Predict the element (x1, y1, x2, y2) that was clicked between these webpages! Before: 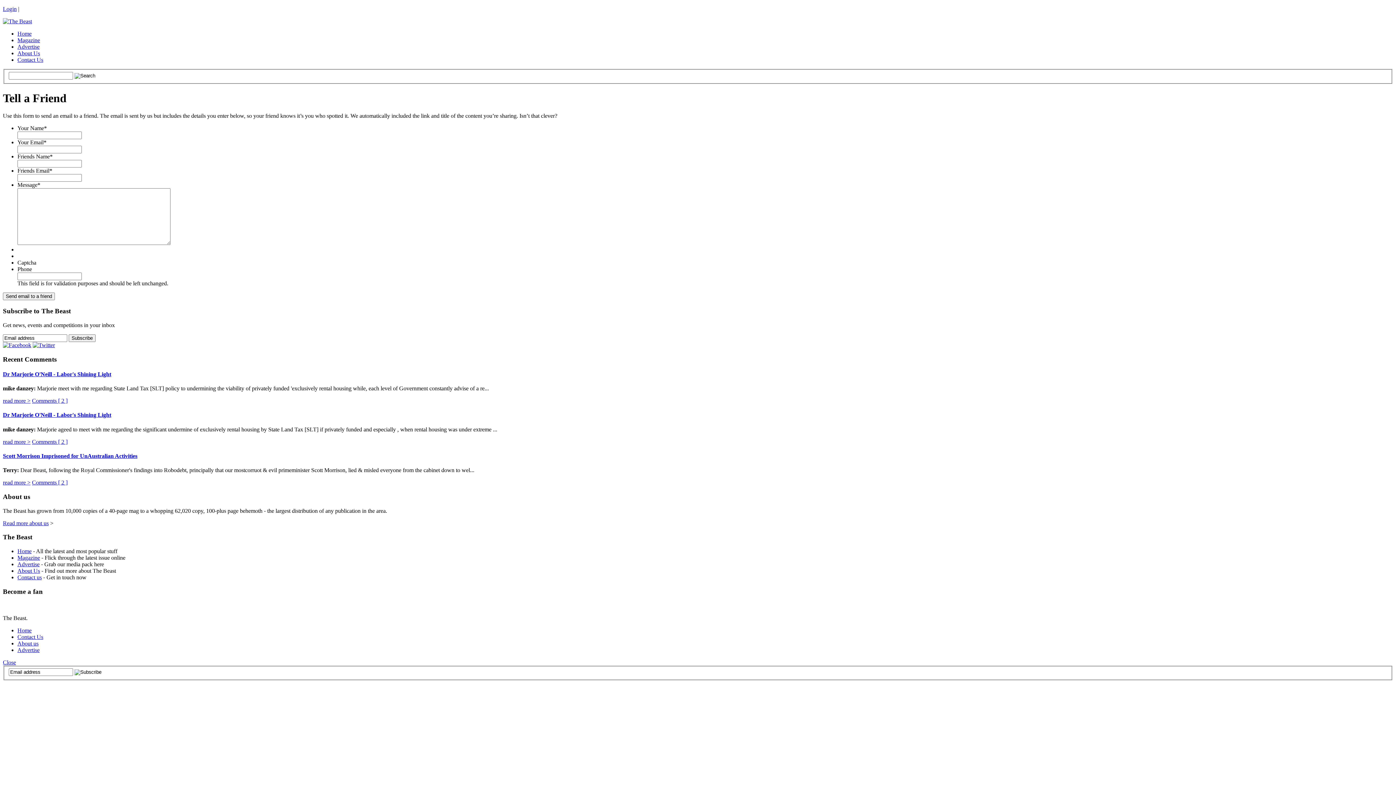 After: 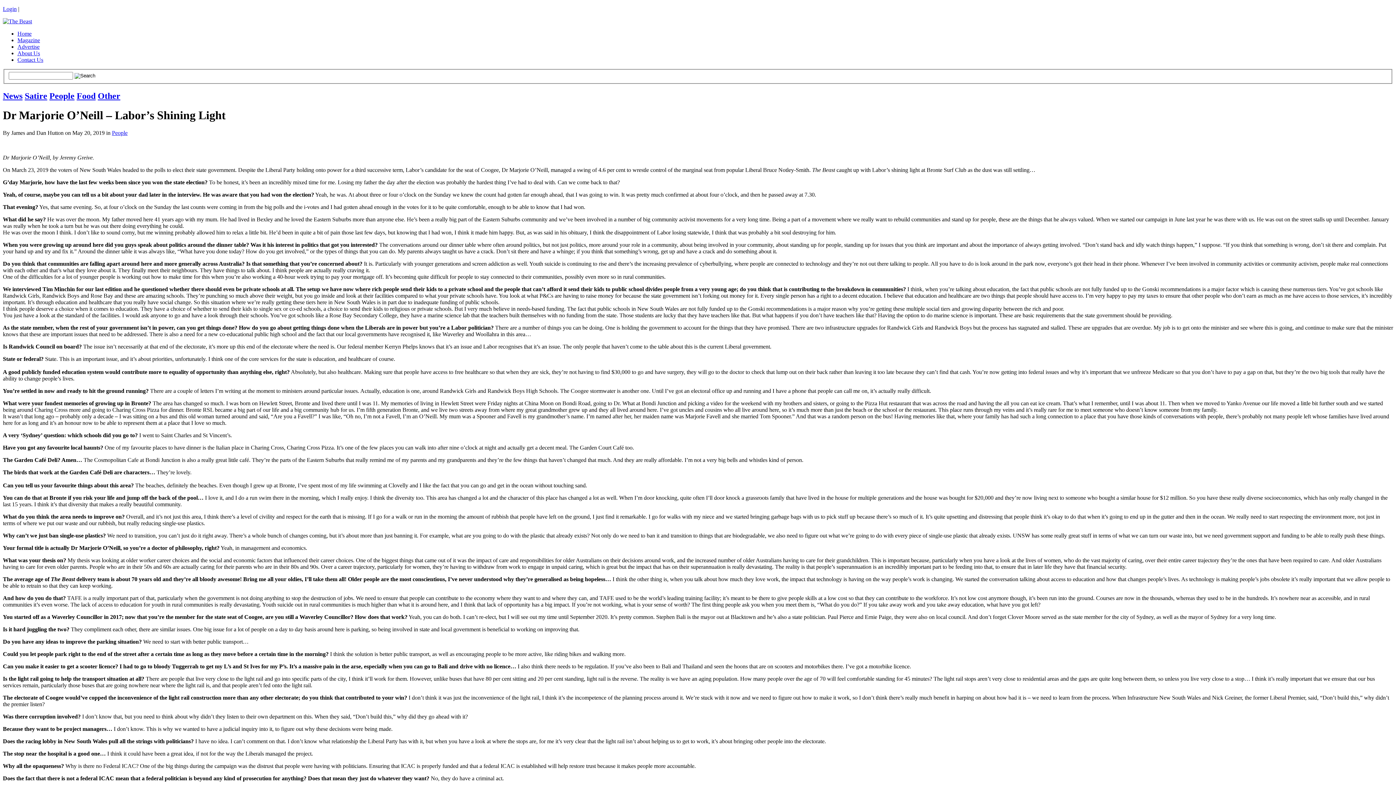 Action: bbox: (2, 371, 111, 377) label: Dr Marjorie O'Neill - Labor's Shining Light